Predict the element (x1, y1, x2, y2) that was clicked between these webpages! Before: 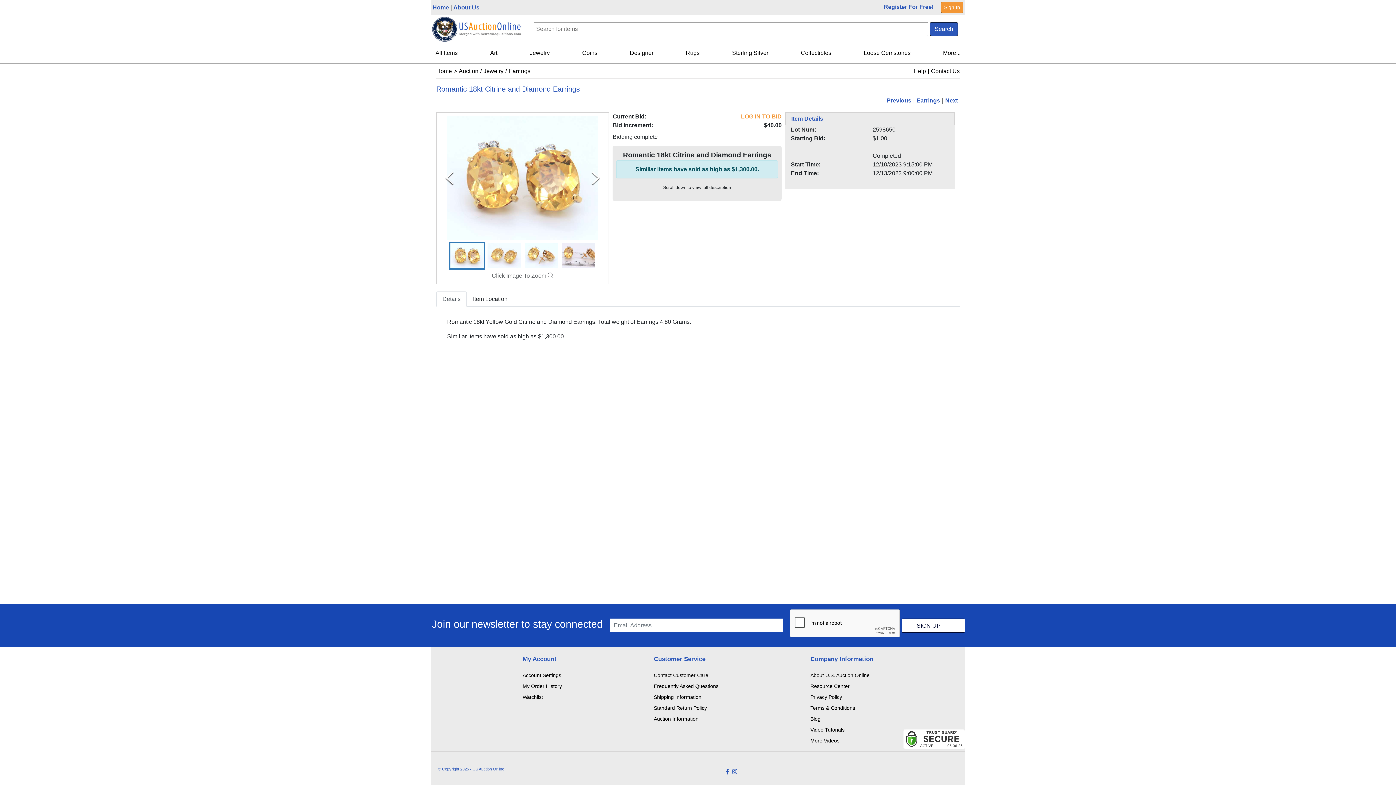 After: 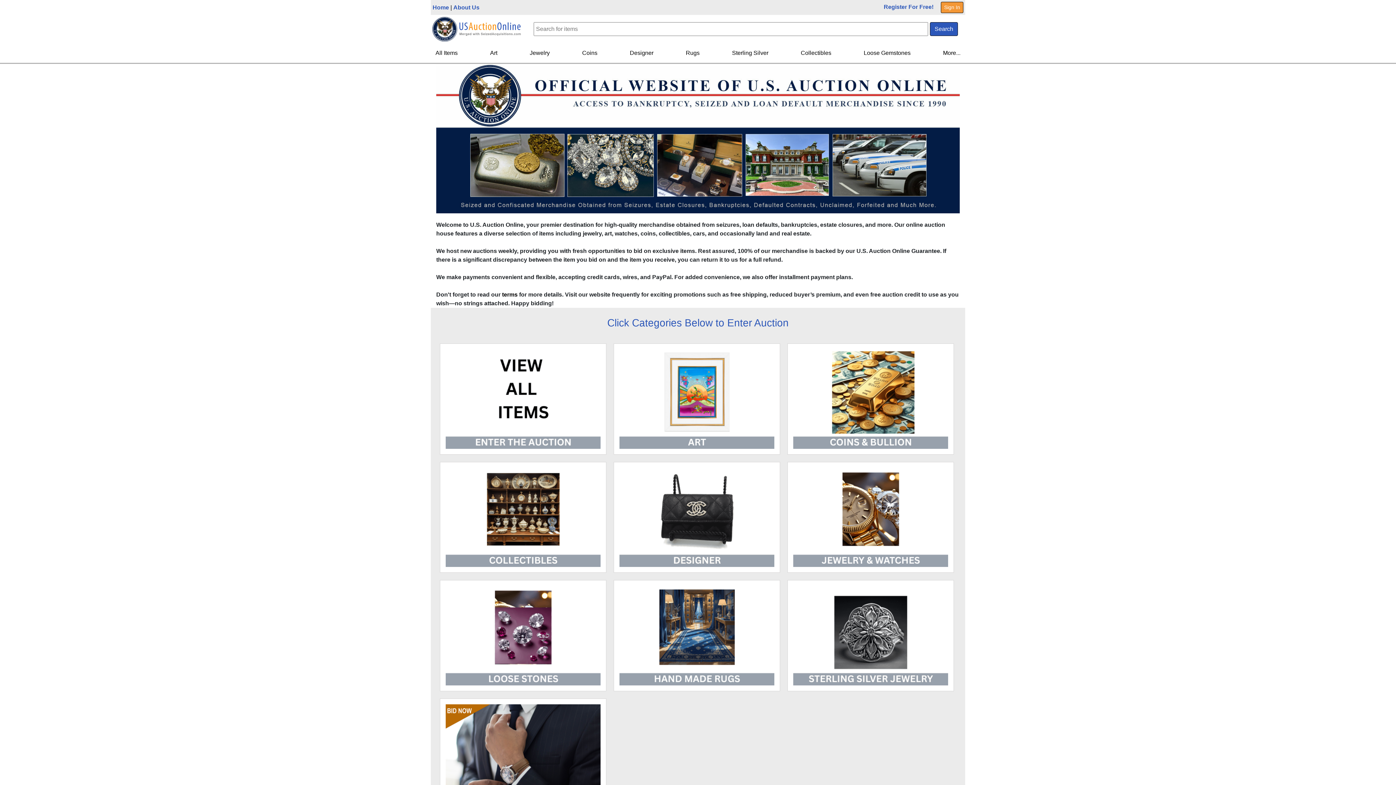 Action: bbox: (430, 25, 526, 31)